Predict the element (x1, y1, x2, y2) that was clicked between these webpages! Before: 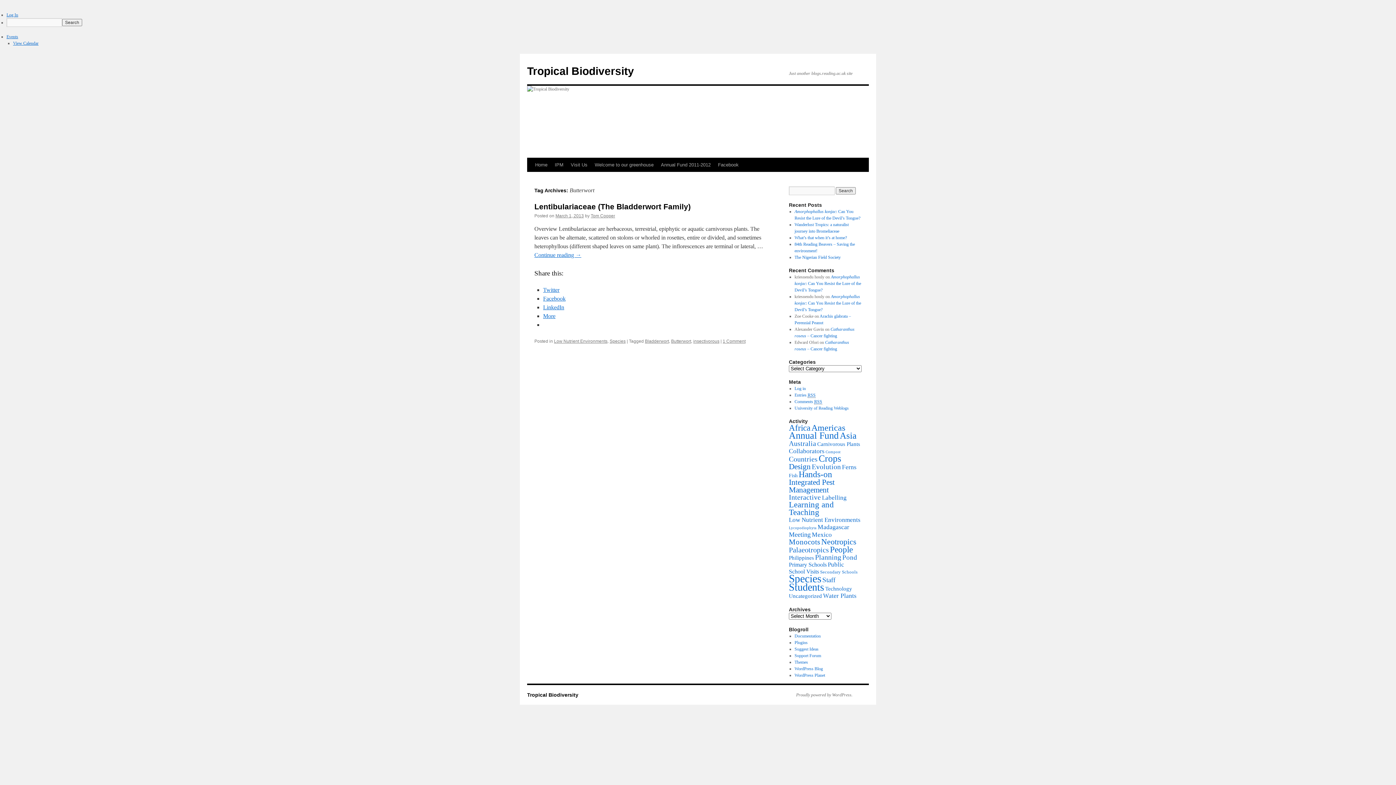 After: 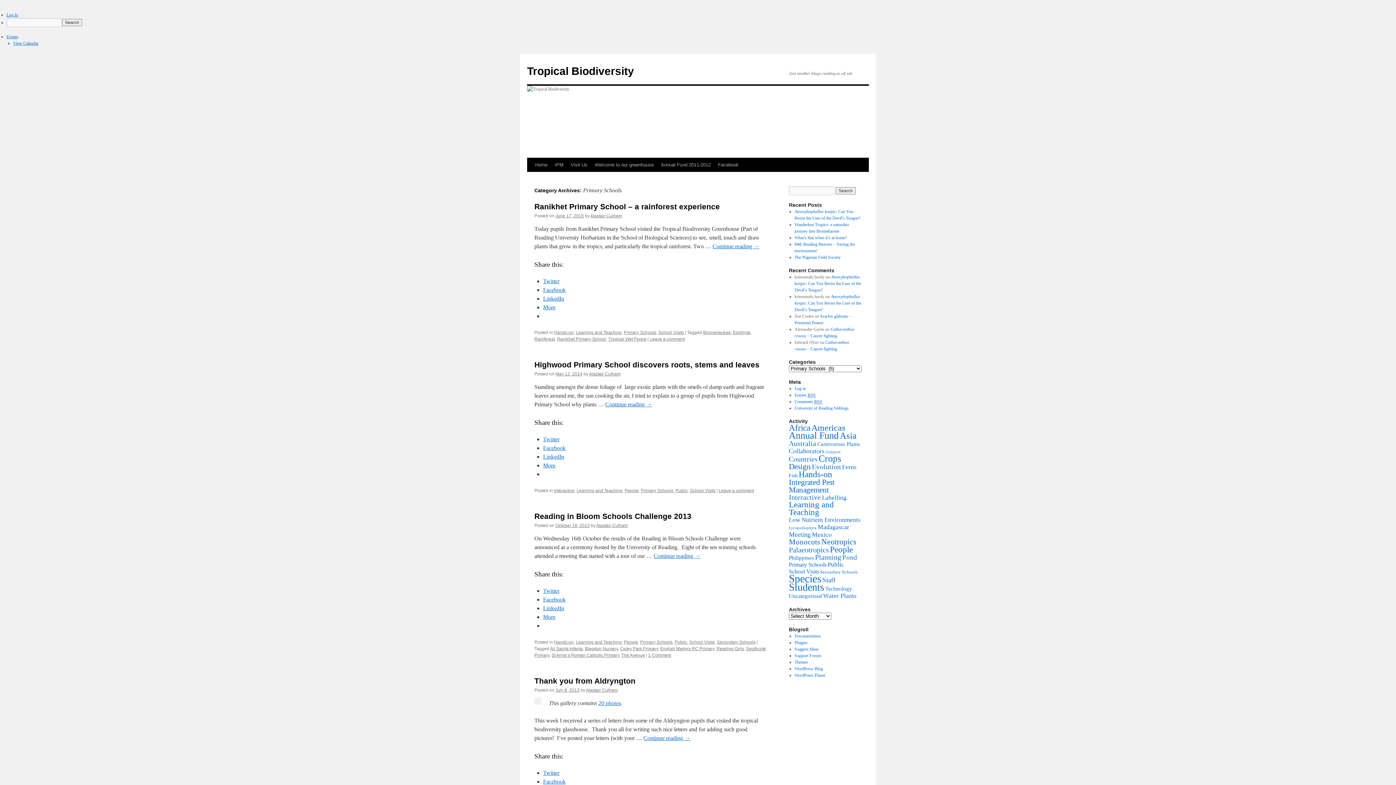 Action: label: Primary Schools (5 items) bbox: (789, 561, 826, 568)